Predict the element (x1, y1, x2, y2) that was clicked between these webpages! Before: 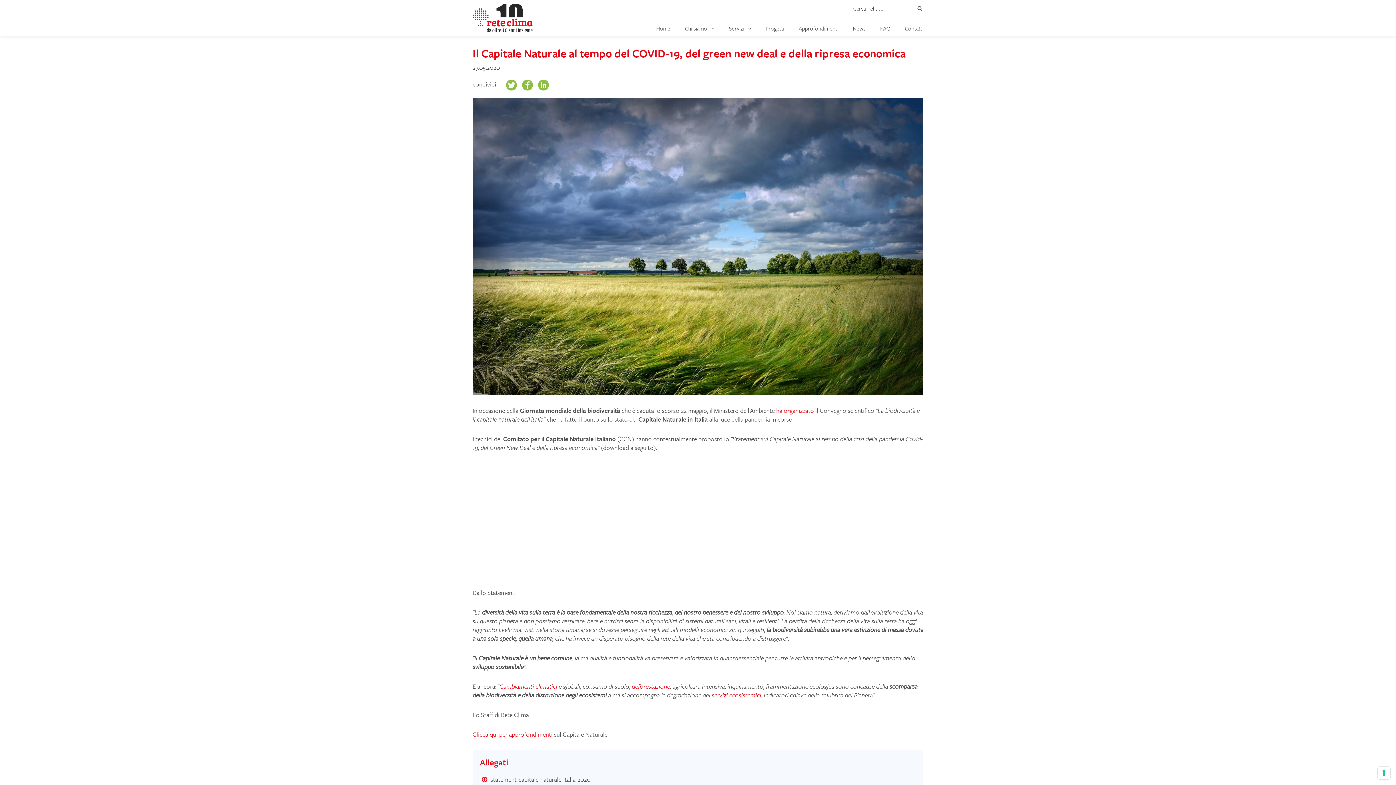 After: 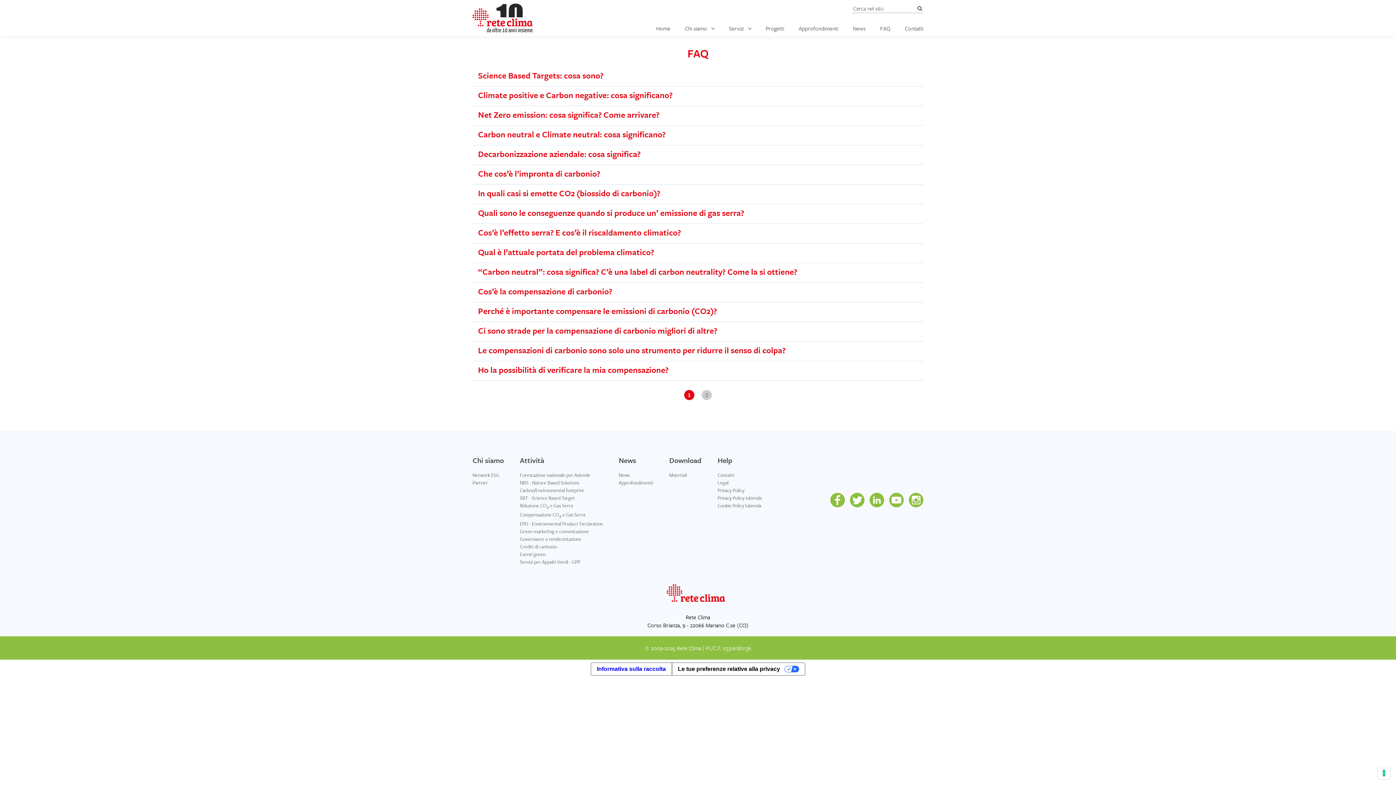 Action: label: FAQ bbox: (880, 24, 890, 32)